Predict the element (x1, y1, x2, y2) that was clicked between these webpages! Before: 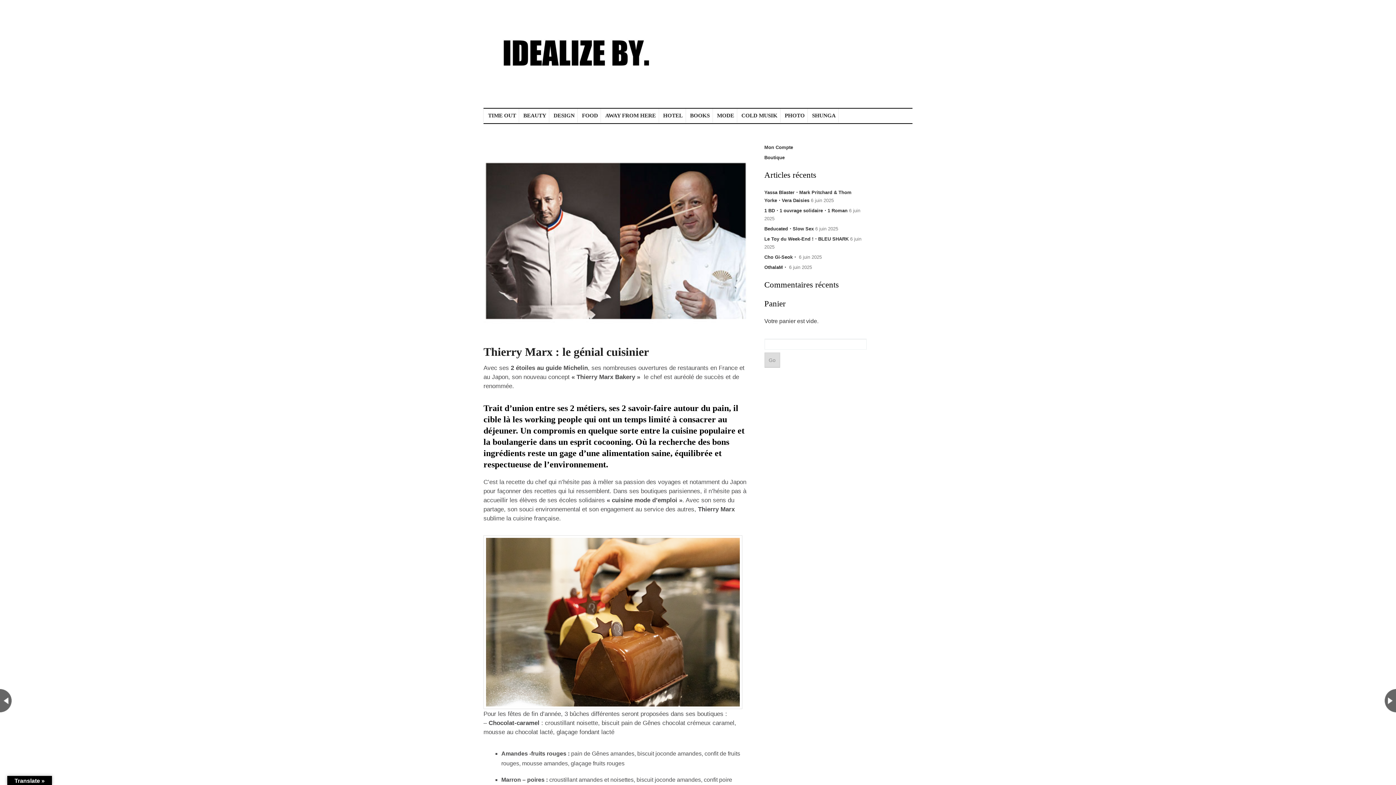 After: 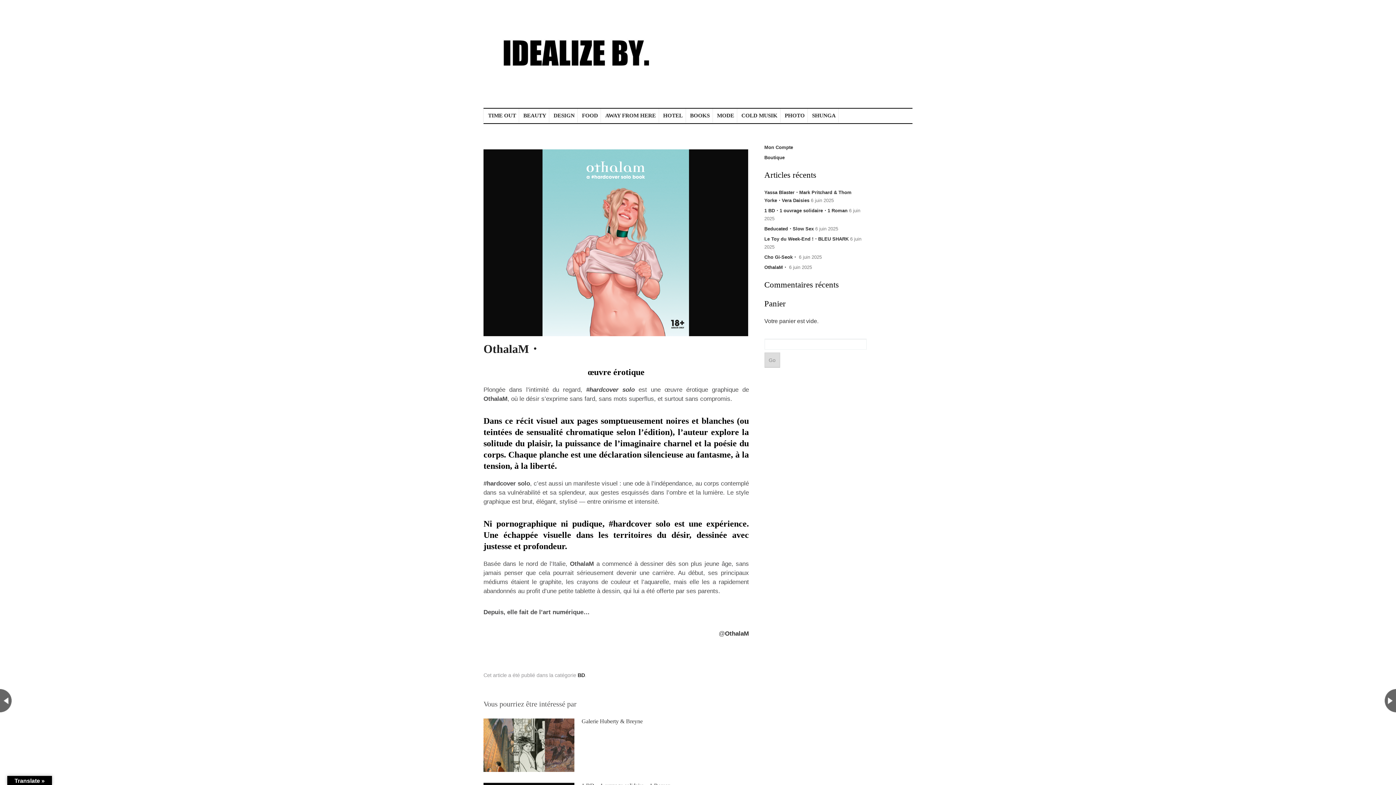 Action: label: OthalaM・ bbox: (764, 264, 787, 270)